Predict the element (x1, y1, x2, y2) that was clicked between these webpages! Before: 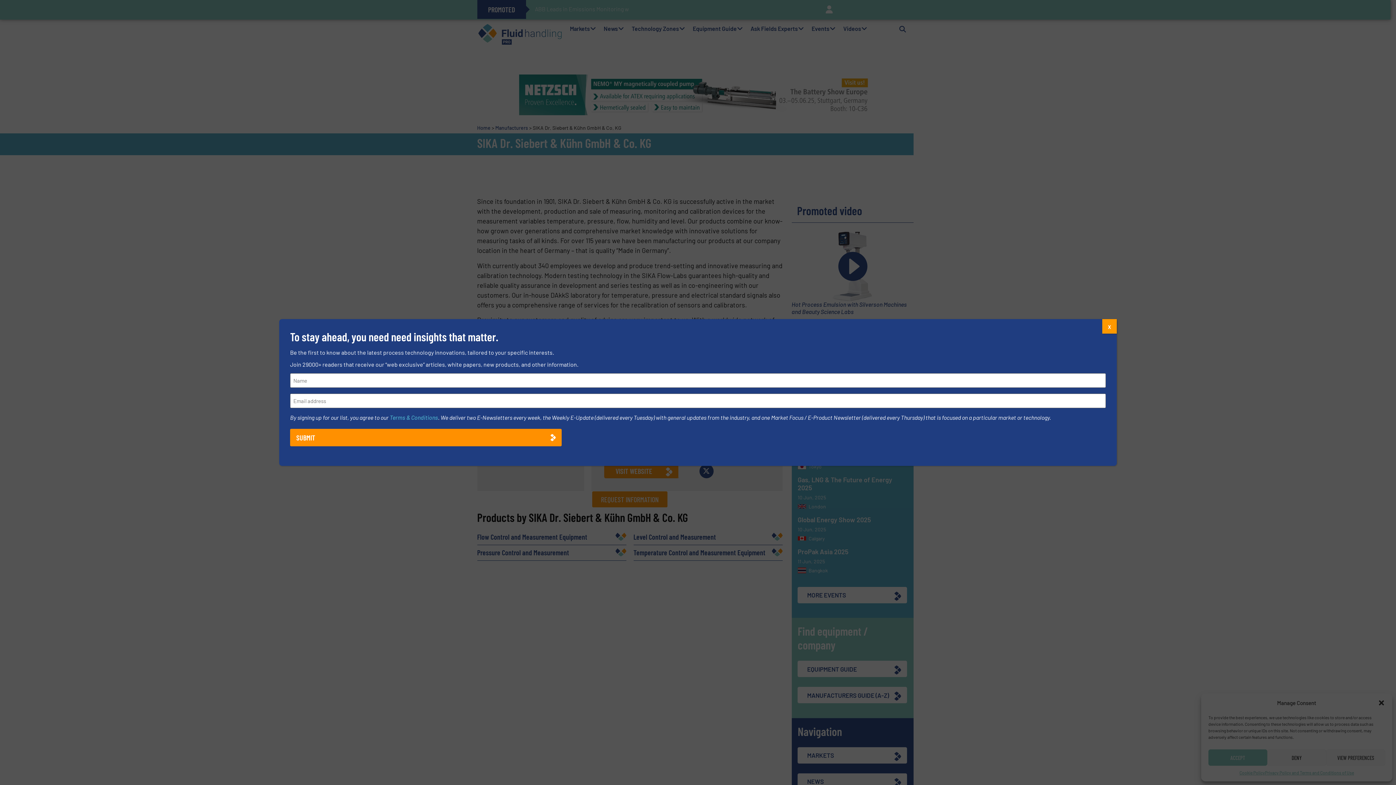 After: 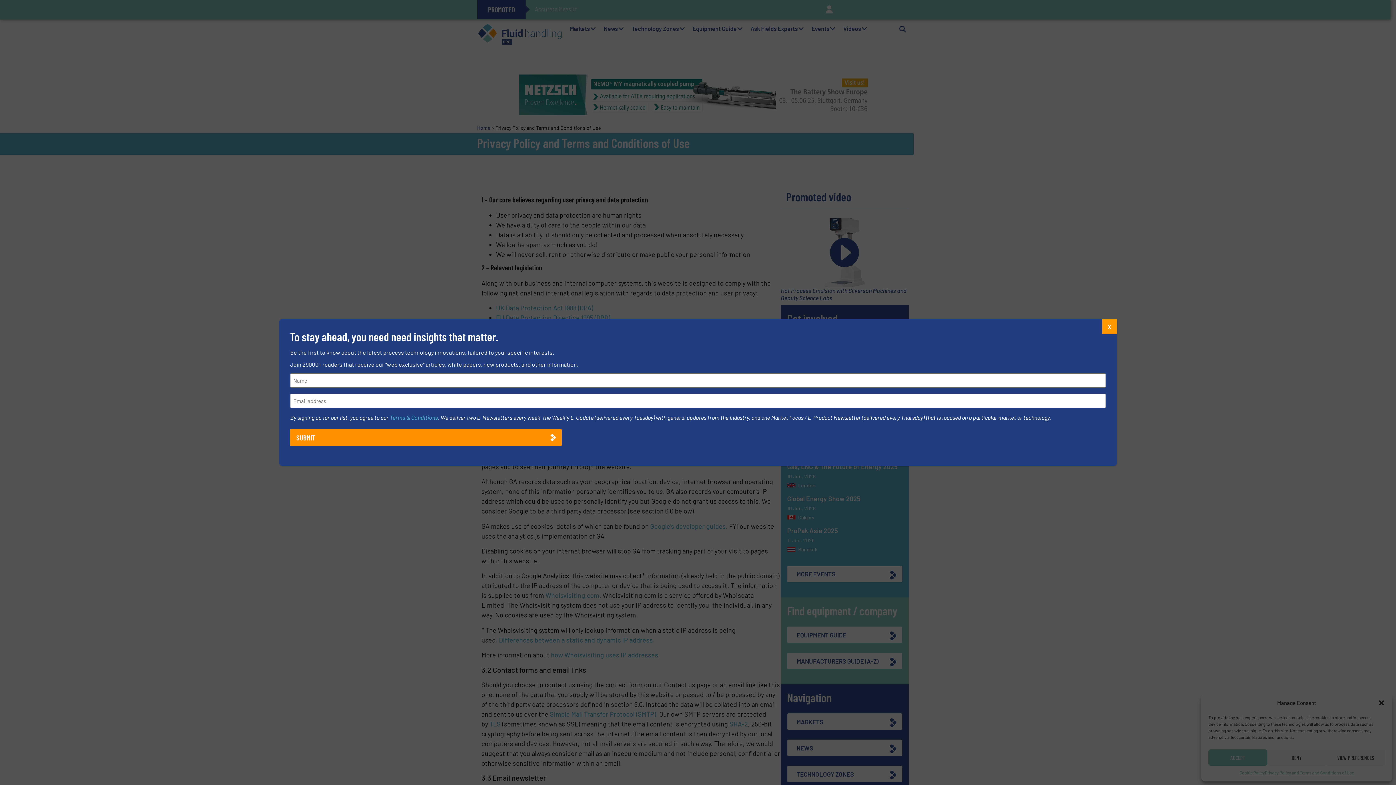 Action: bbox: (389, 414, 438, 421) label: Terms & Conditions